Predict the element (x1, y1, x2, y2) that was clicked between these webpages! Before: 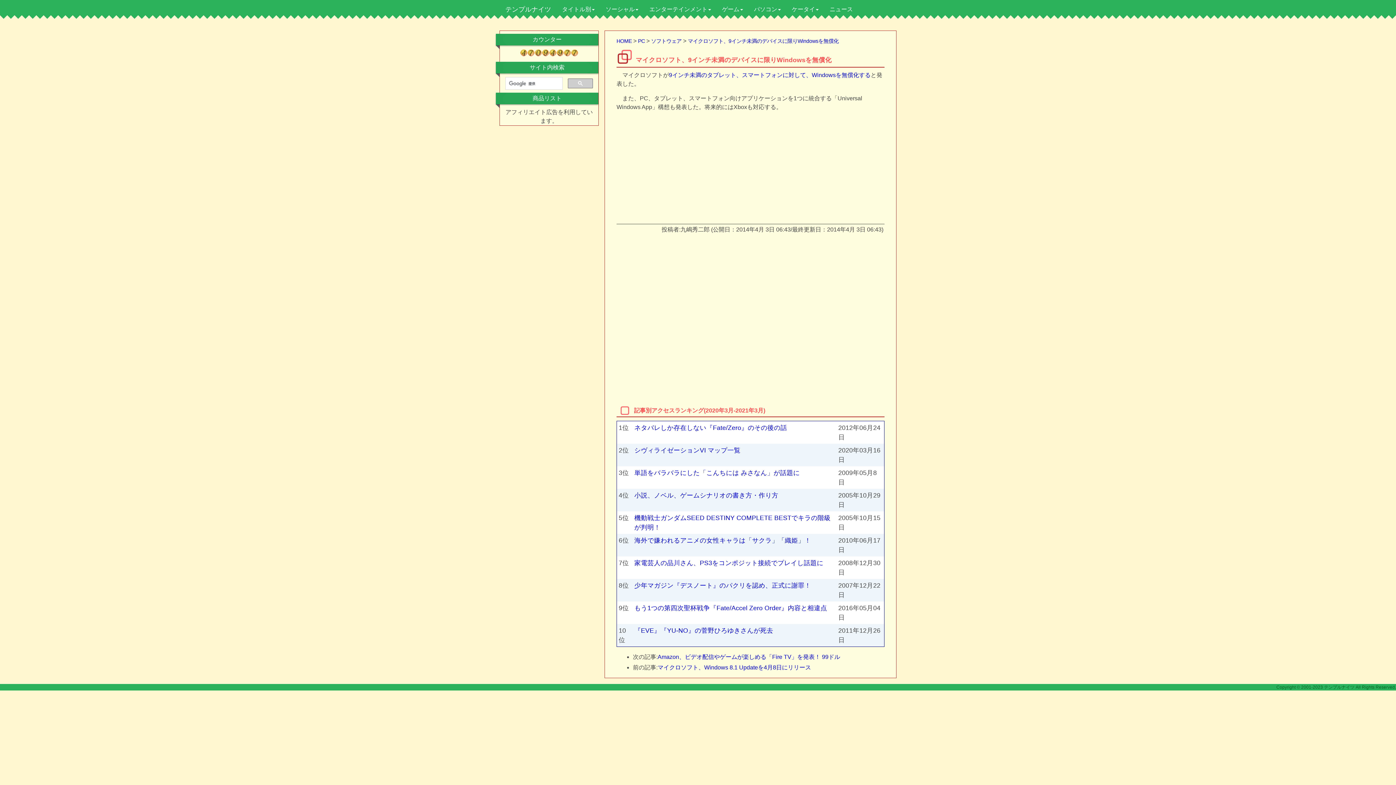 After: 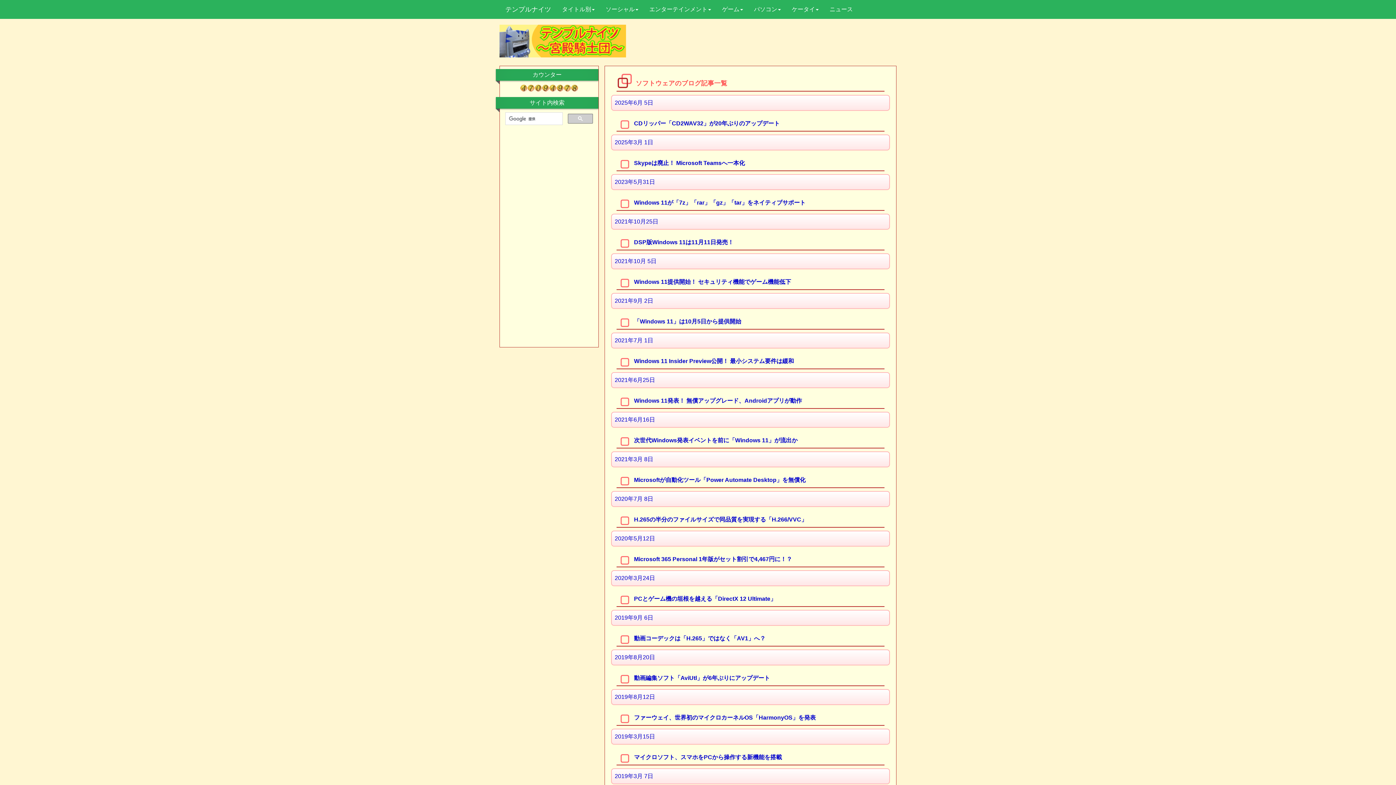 Action: bbox: (651, 38, 681, 44) label: ソフトウェア